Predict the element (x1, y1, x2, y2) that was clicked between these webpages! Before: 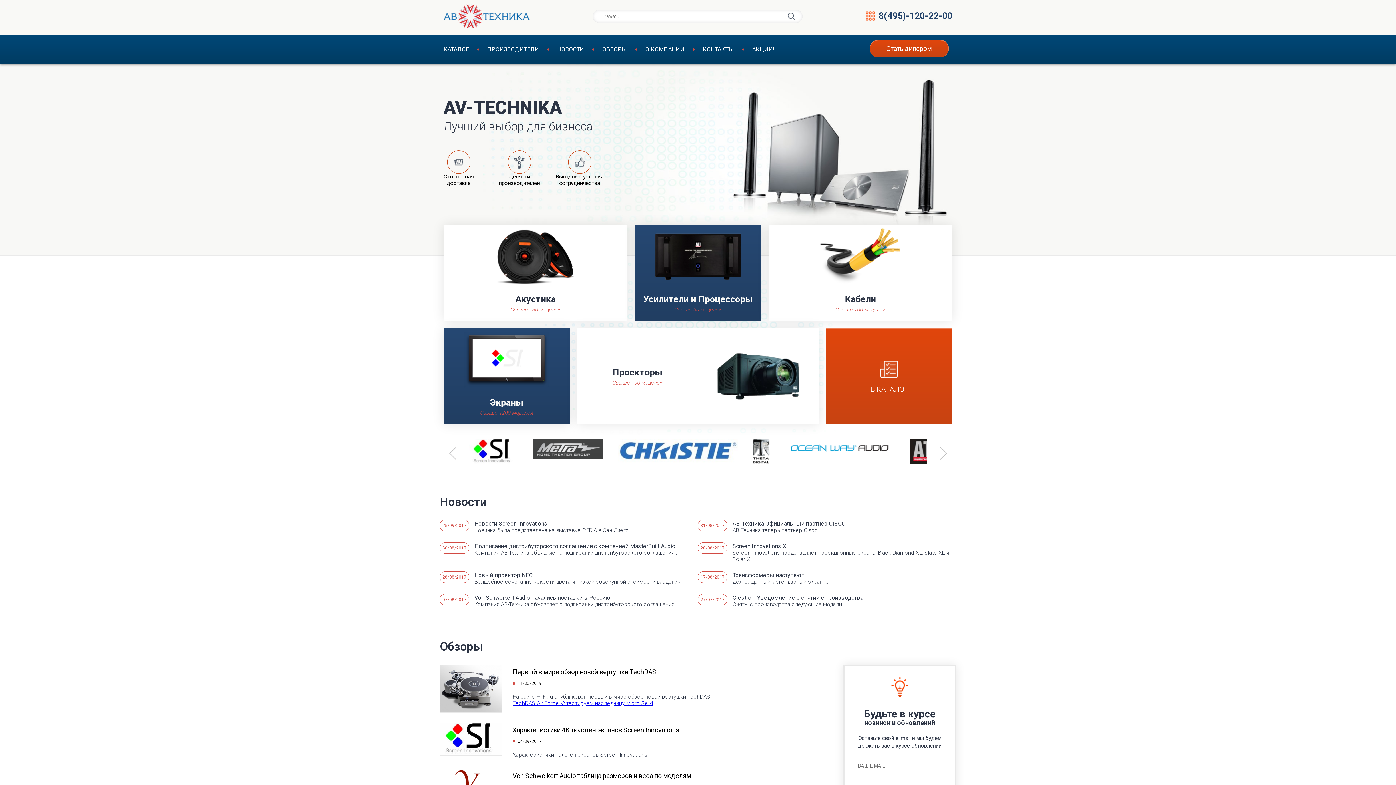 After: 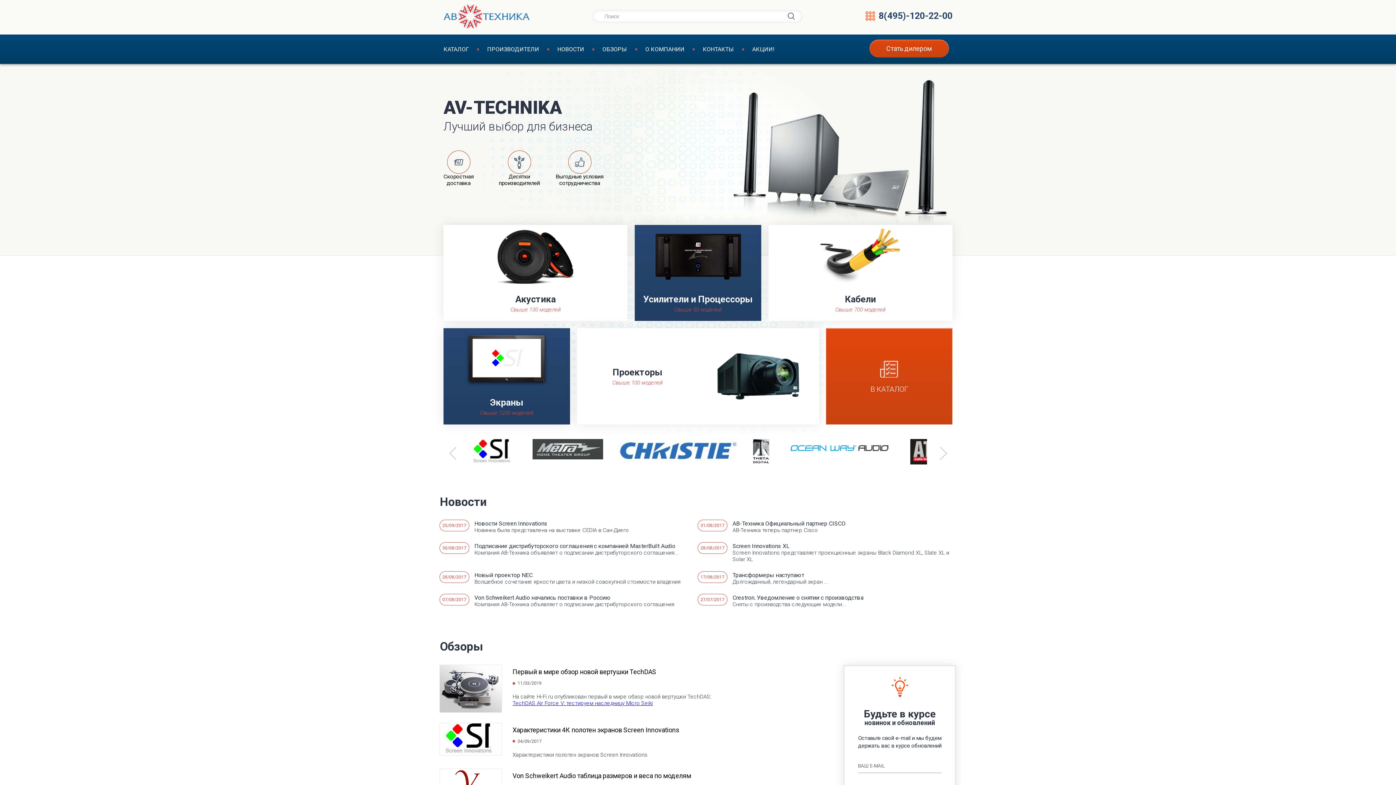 Action: bbox: (443, 23, 529, 29)